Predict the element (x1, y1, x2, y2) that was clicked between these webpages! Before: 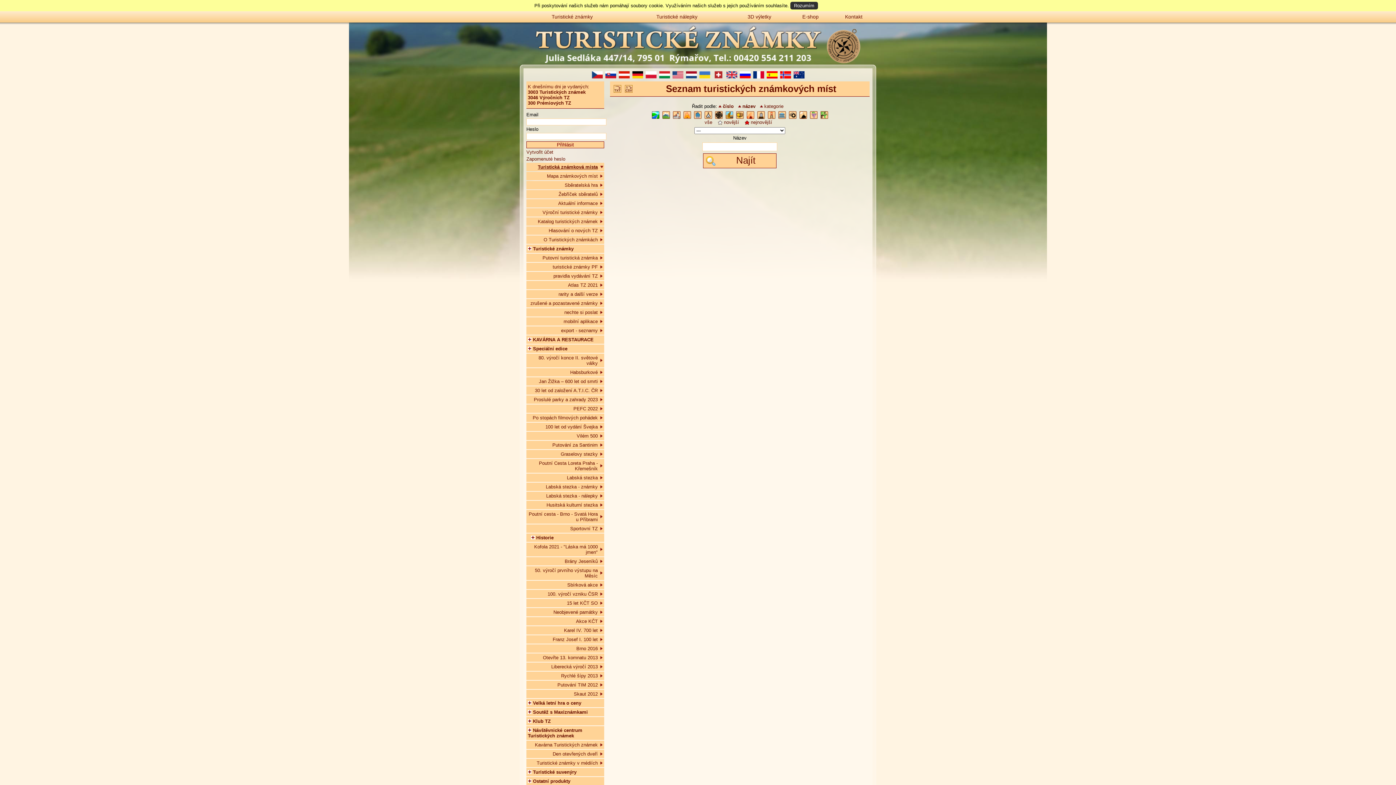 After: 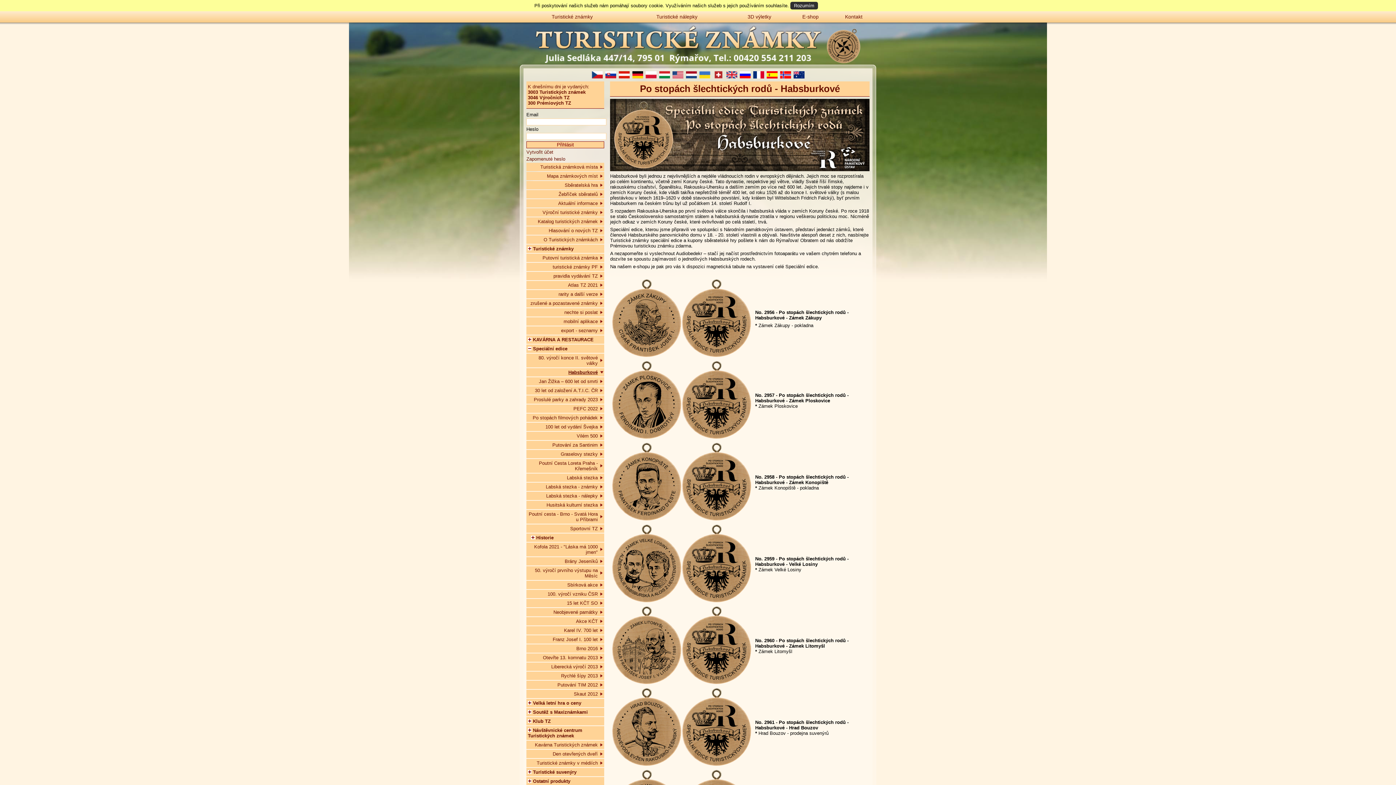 Action: bbox: (526, 357, 604, 365) label: Habsburkové